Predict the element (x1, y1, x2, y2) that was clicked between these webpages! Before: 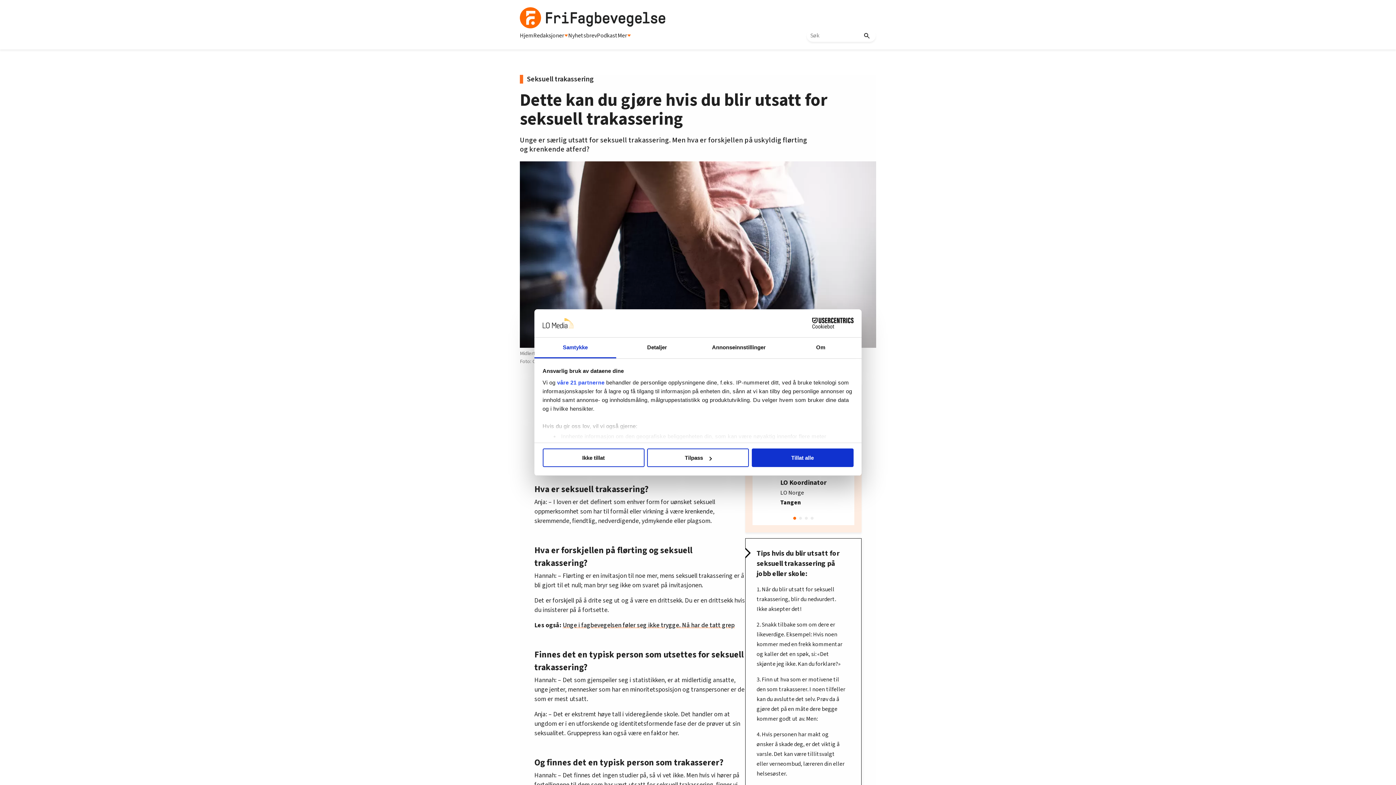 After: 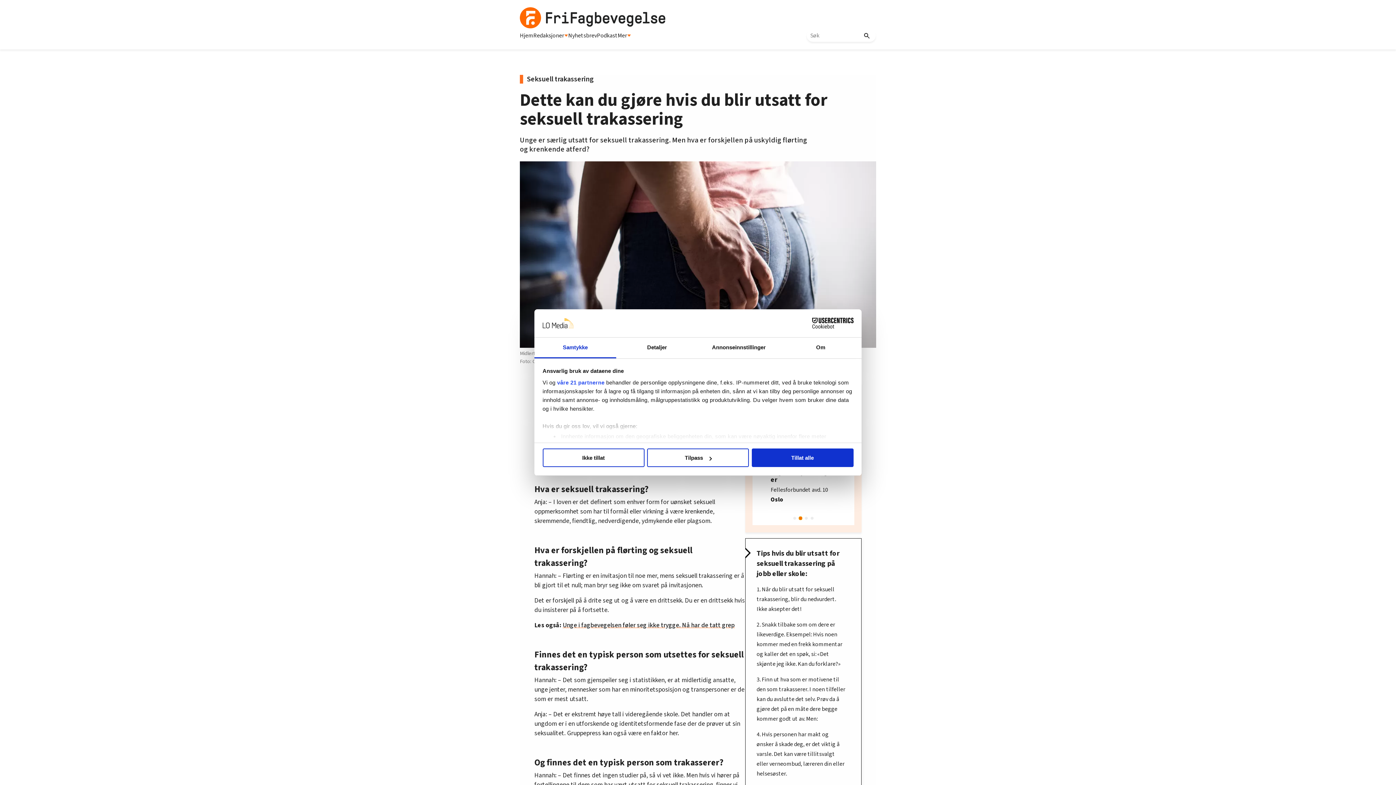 Action: label: Go to slide 2 bbox: (799, 516, 802, 519)